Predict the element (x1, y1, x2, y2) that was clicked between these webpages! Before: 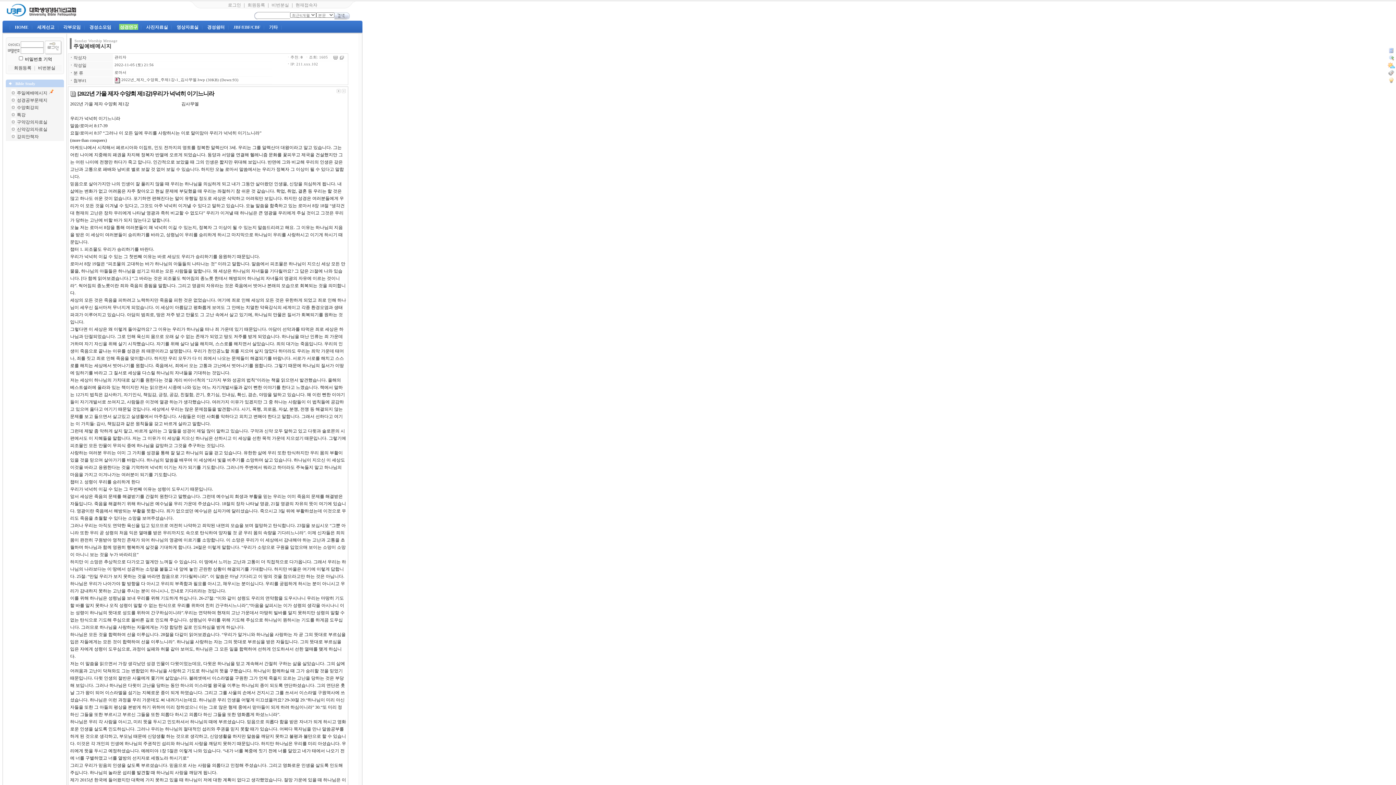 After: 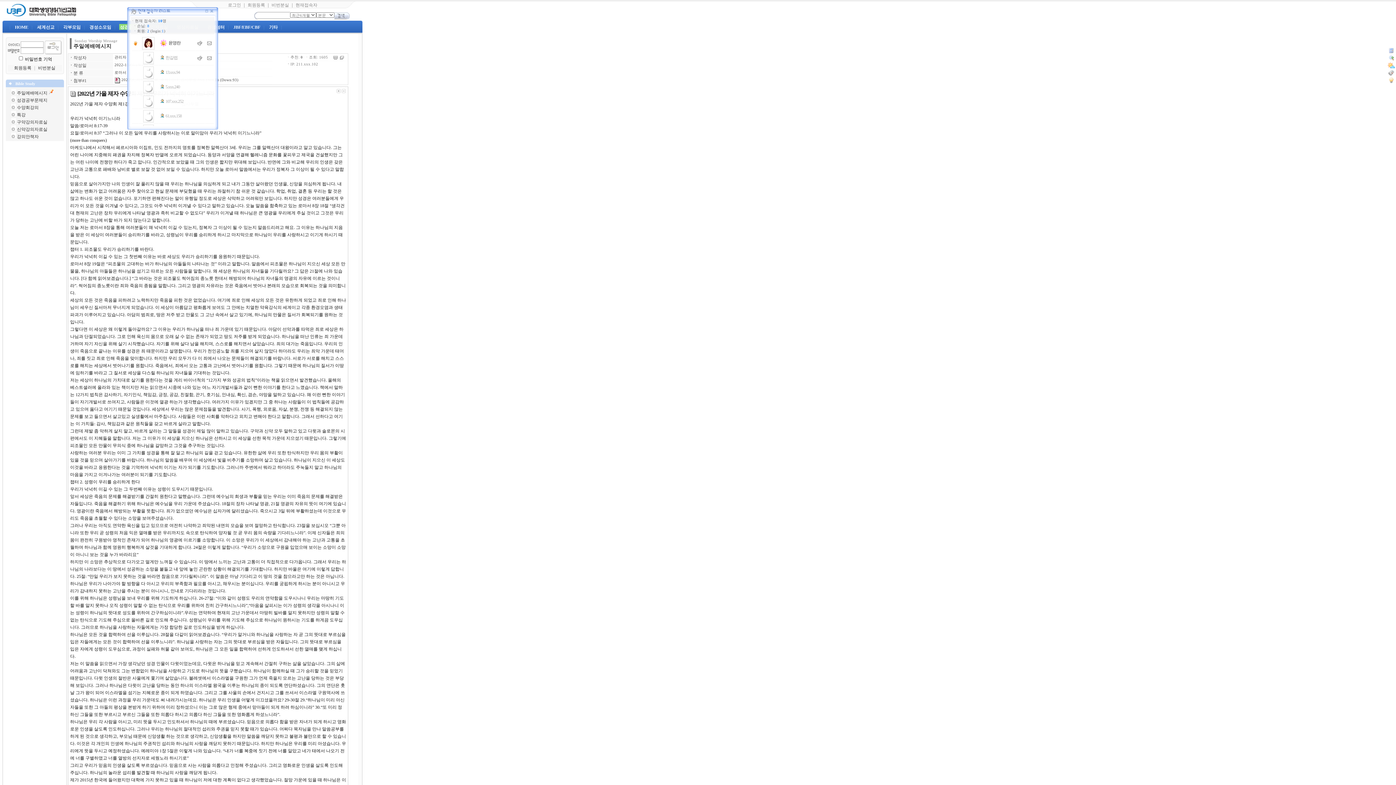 Action: bbox: (295, 2, 317, 7) label: 현재접속자